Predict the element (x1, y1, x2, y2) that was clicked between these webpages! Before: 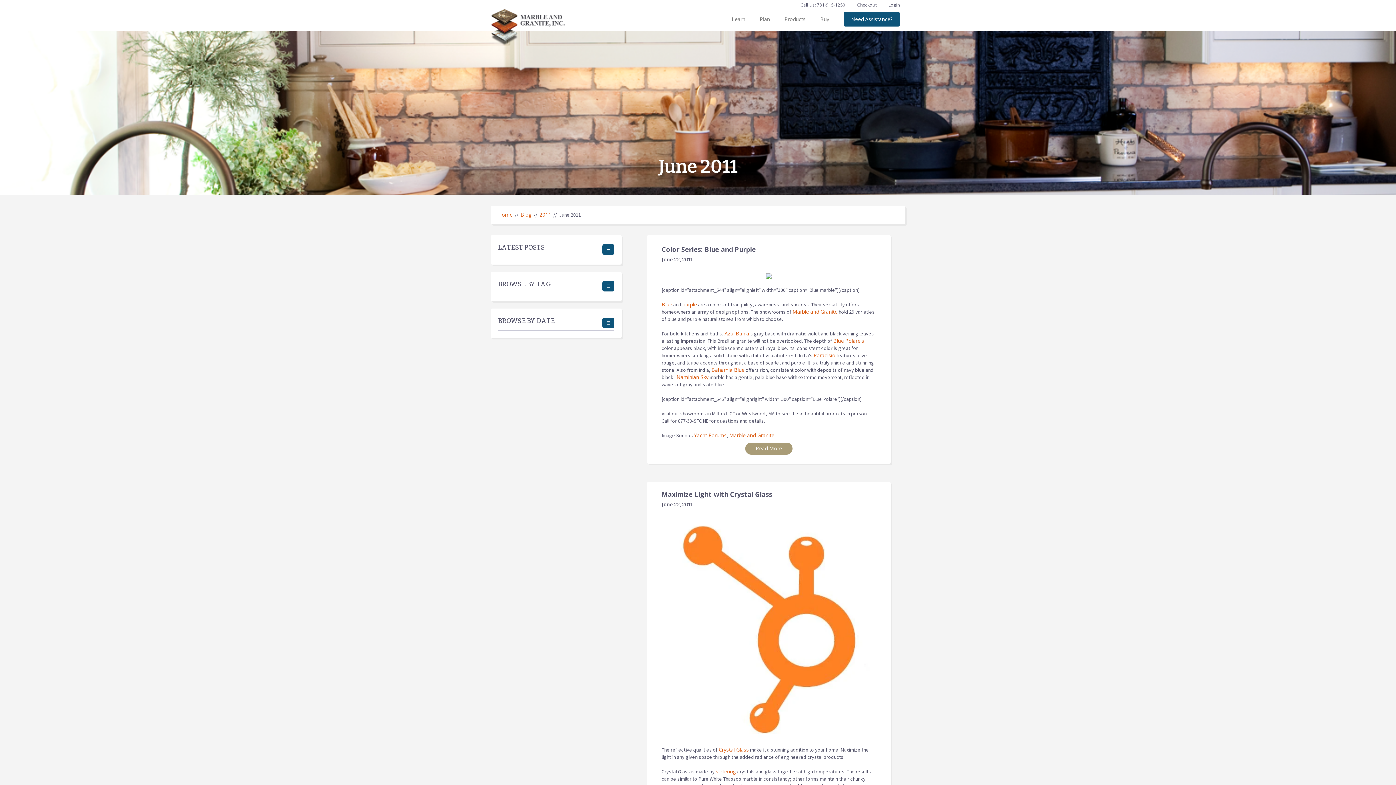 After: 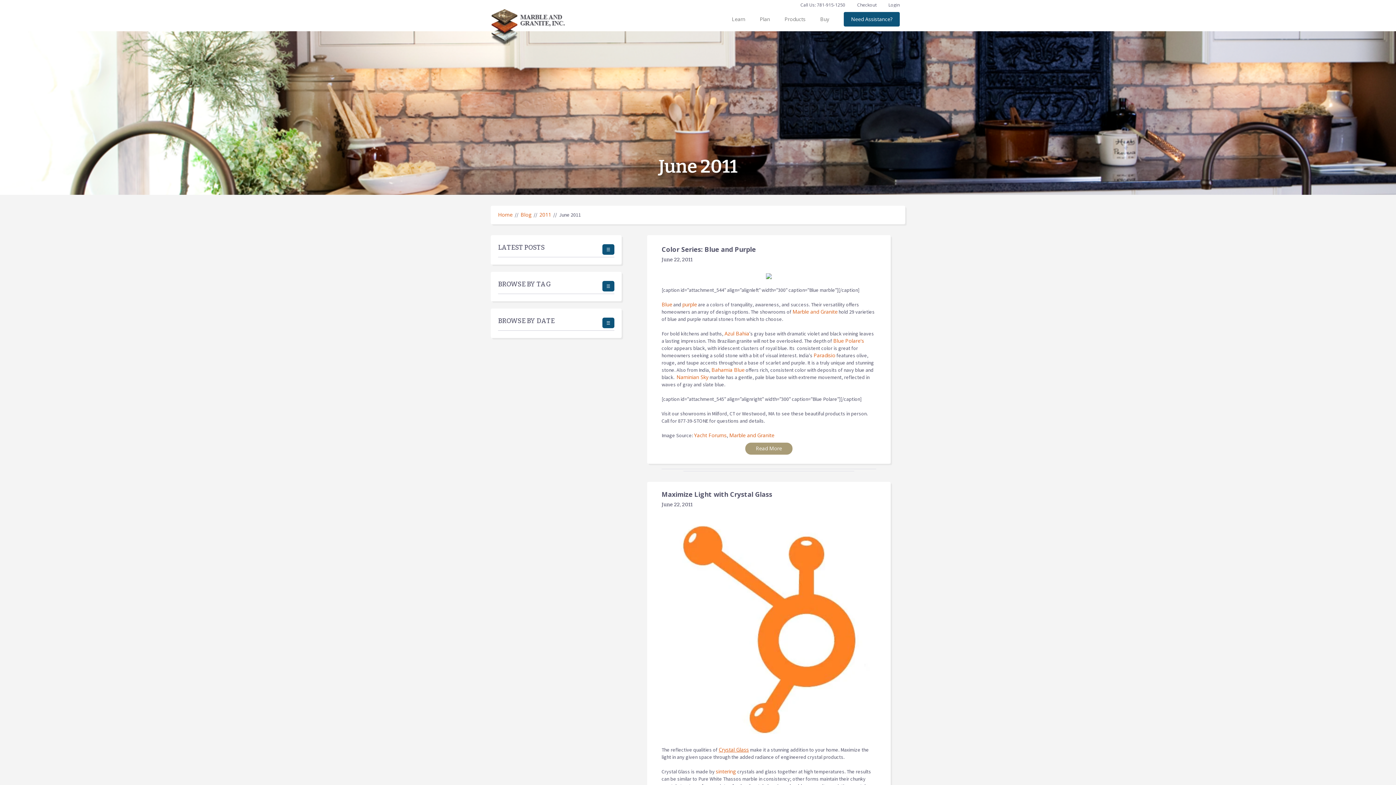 Action: label: Crystal Glass bbox: (718, 746, 749, 753)